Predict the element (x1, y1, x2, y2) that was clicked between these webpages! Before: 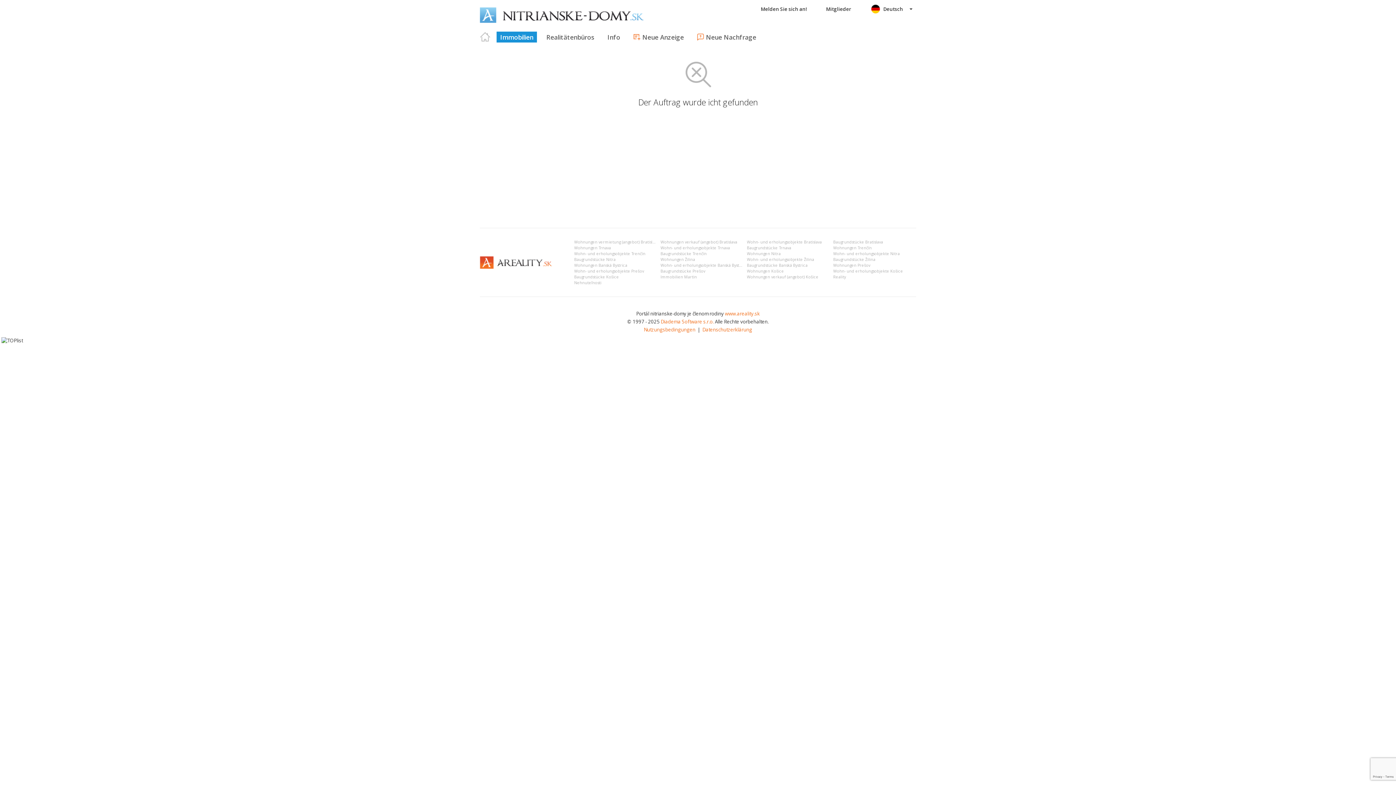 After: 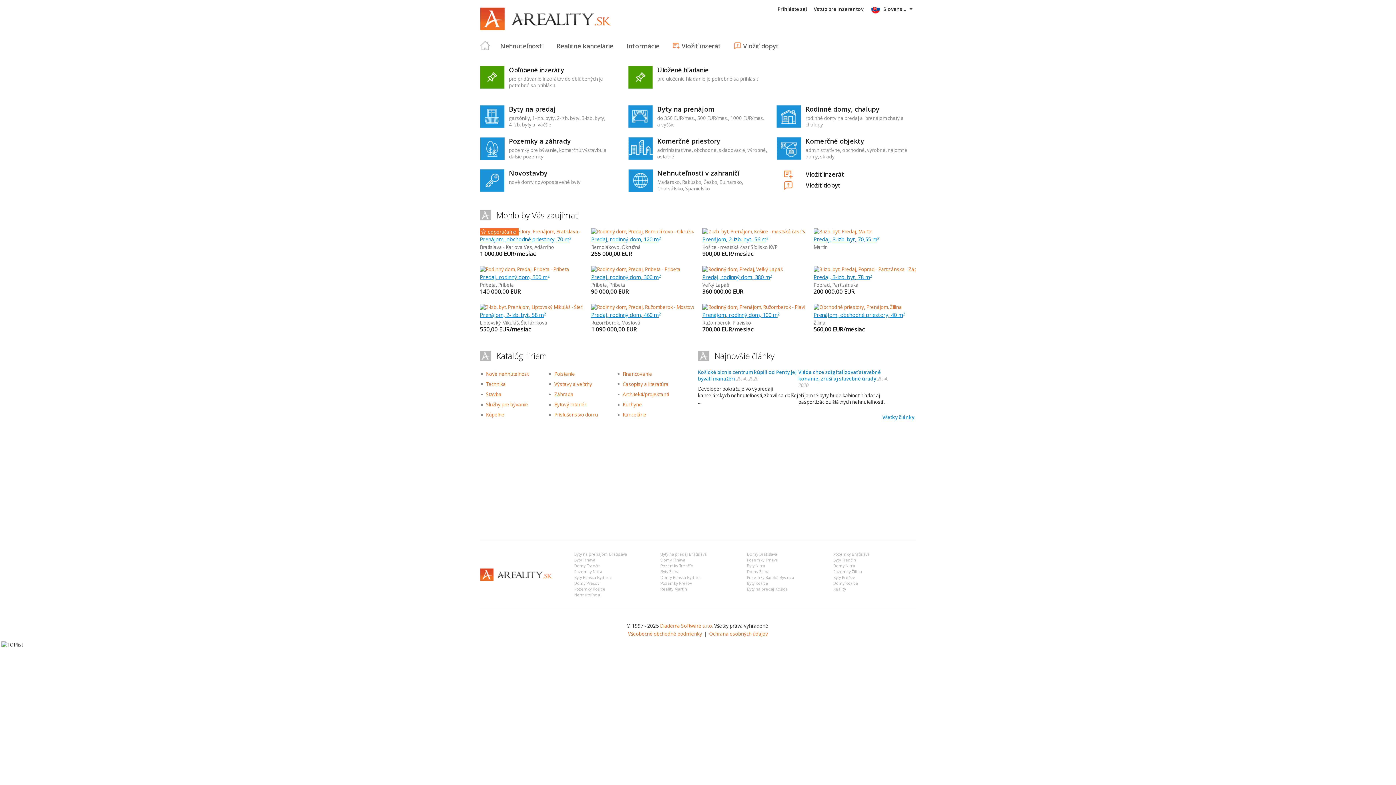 Action: bbox: (833, 274, 846, 279) label: Reality